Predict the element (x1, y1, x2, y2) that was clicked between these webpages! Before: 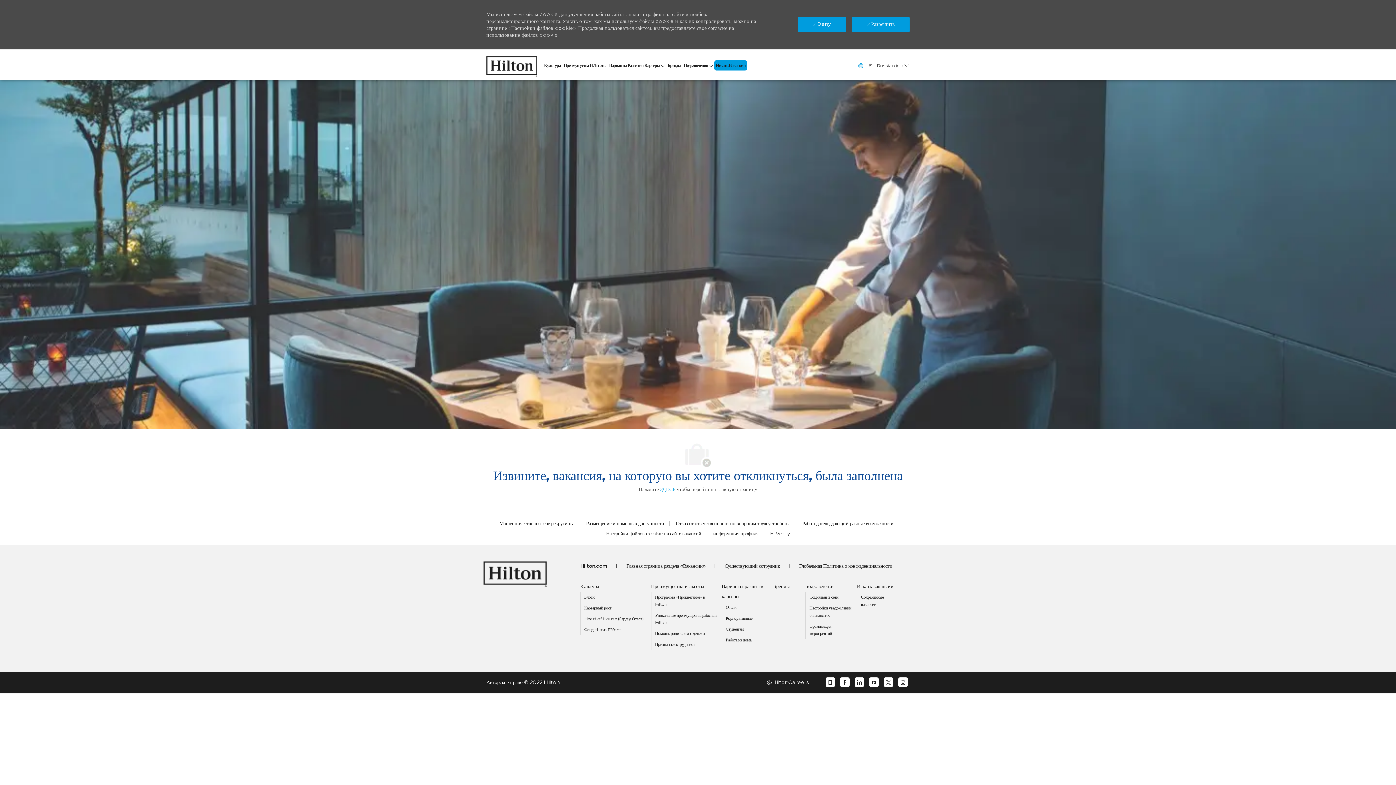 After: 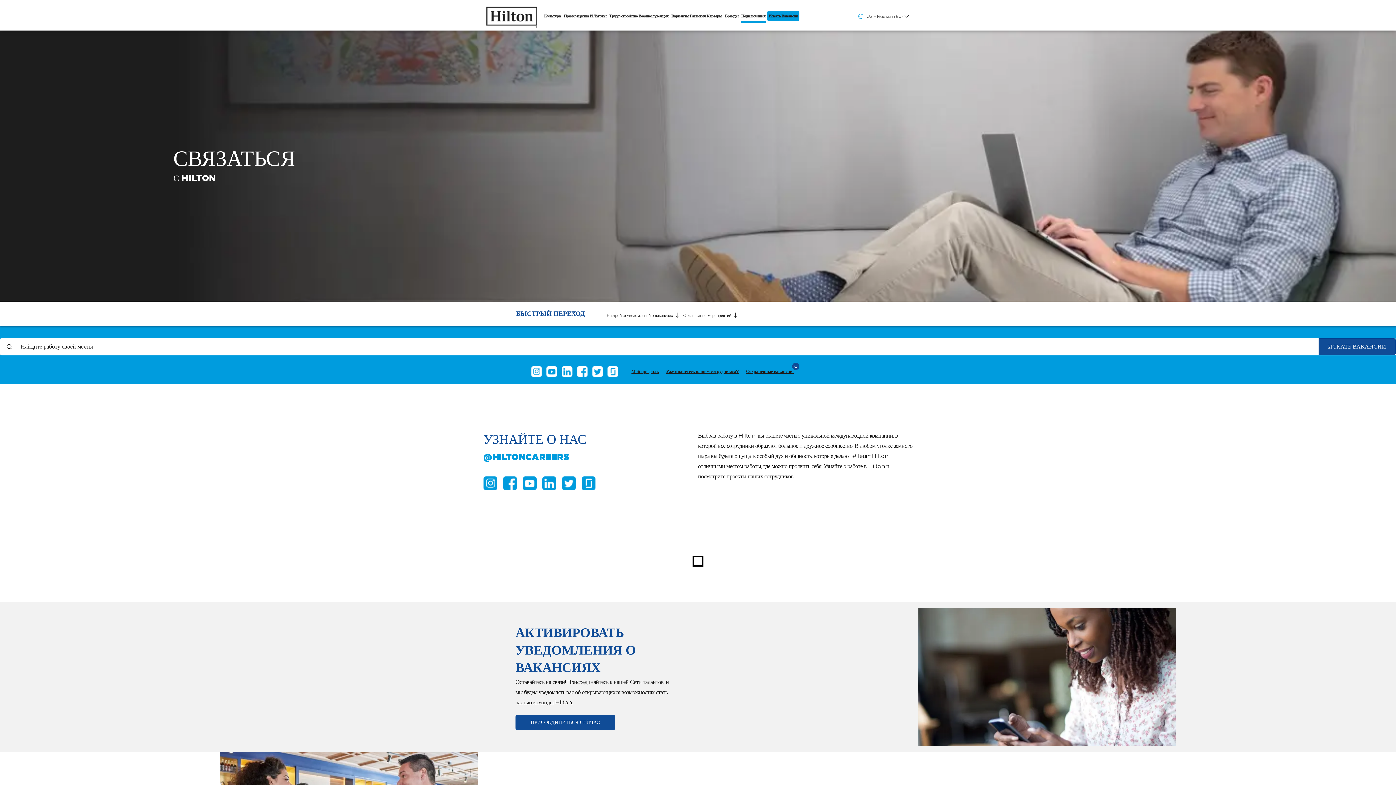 Action: label: подключения bbox: (805, 583, 834, 589)